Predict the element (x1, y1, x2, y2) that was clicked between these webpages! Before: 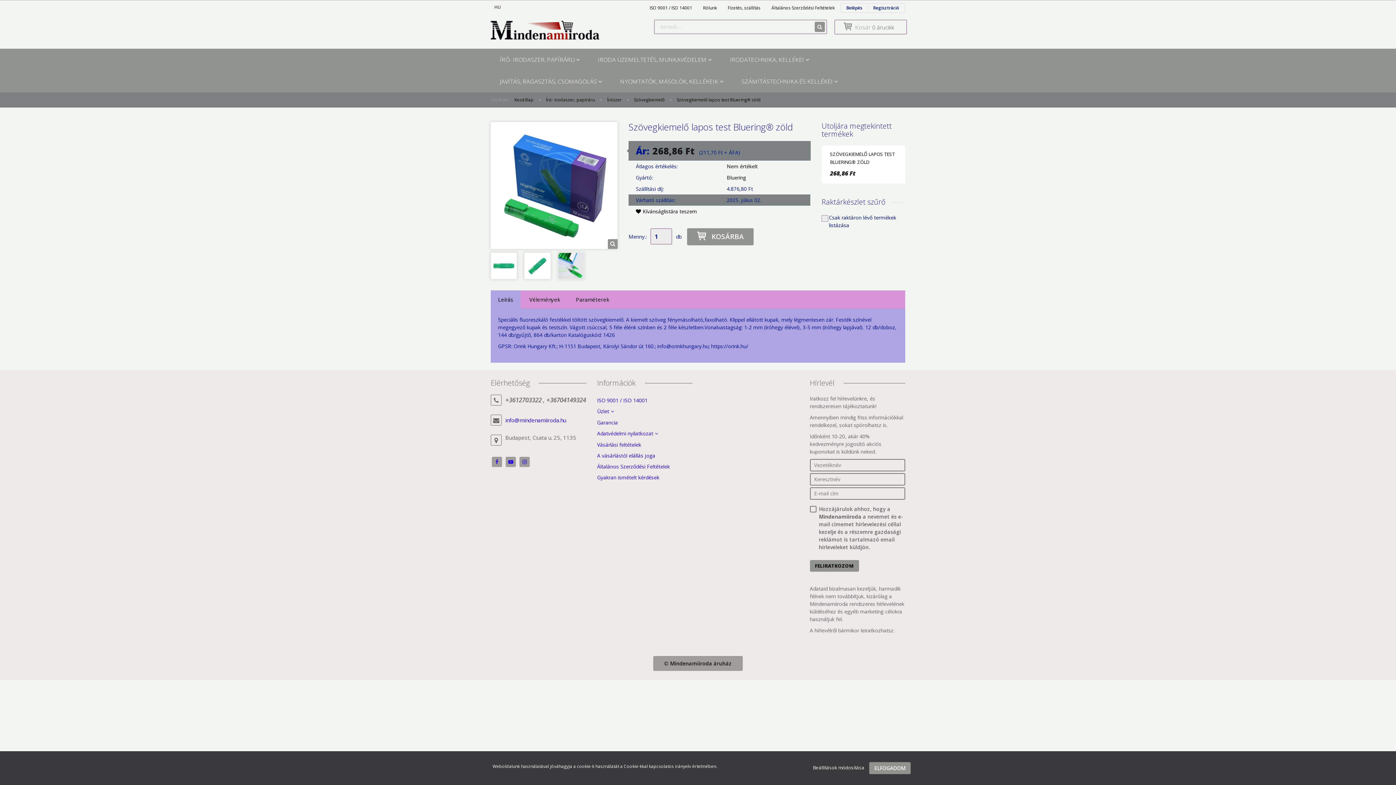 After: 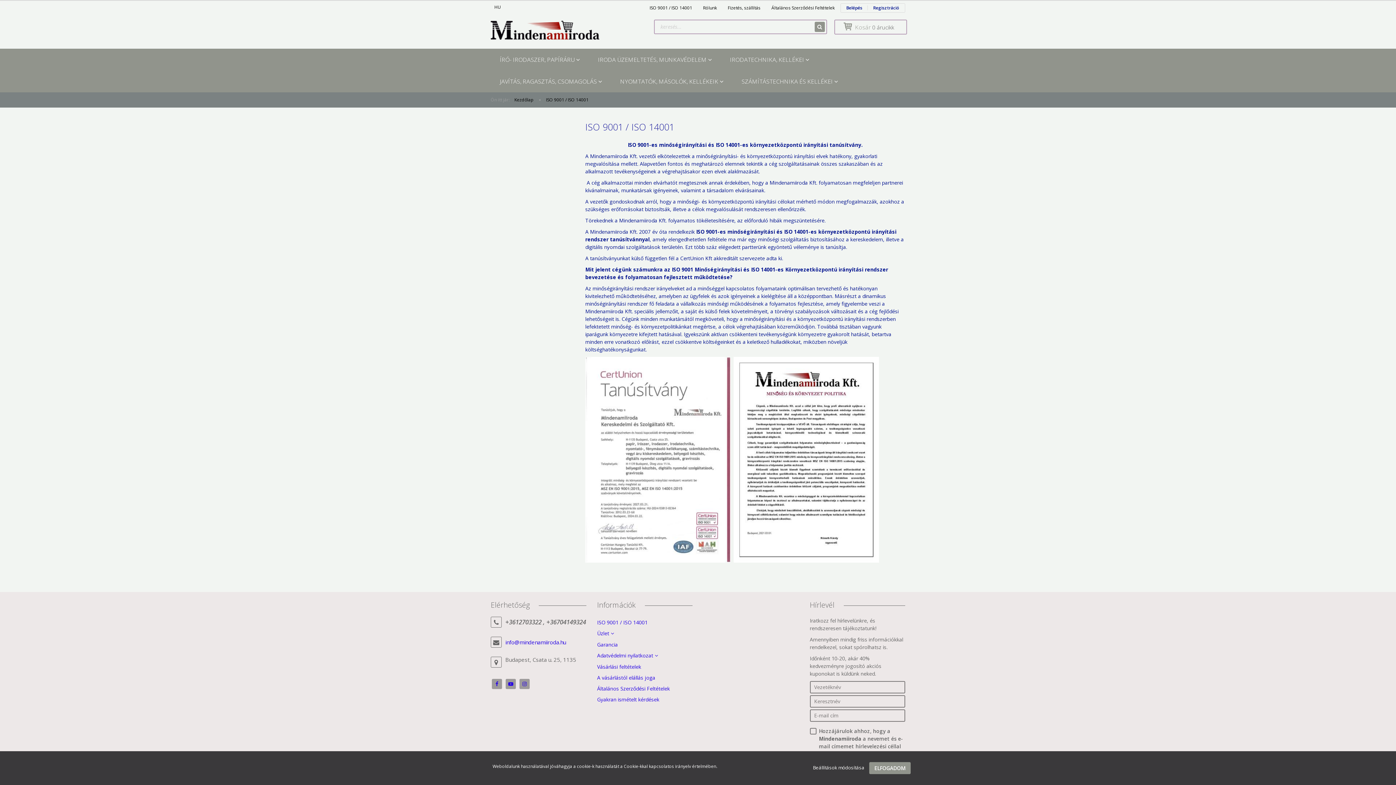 Action: bbox: (597, 394, 692, 406) label: ISO 9001 / ISO 14001